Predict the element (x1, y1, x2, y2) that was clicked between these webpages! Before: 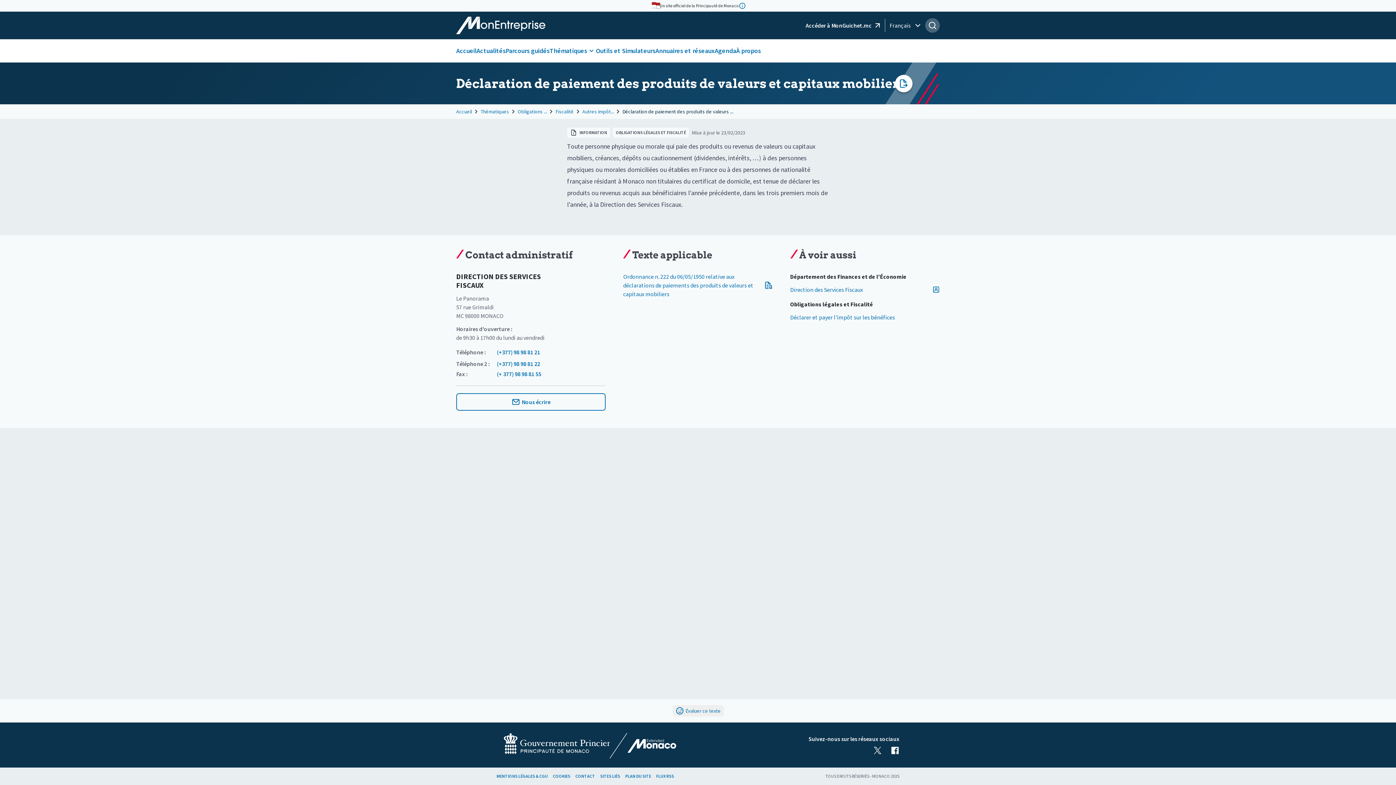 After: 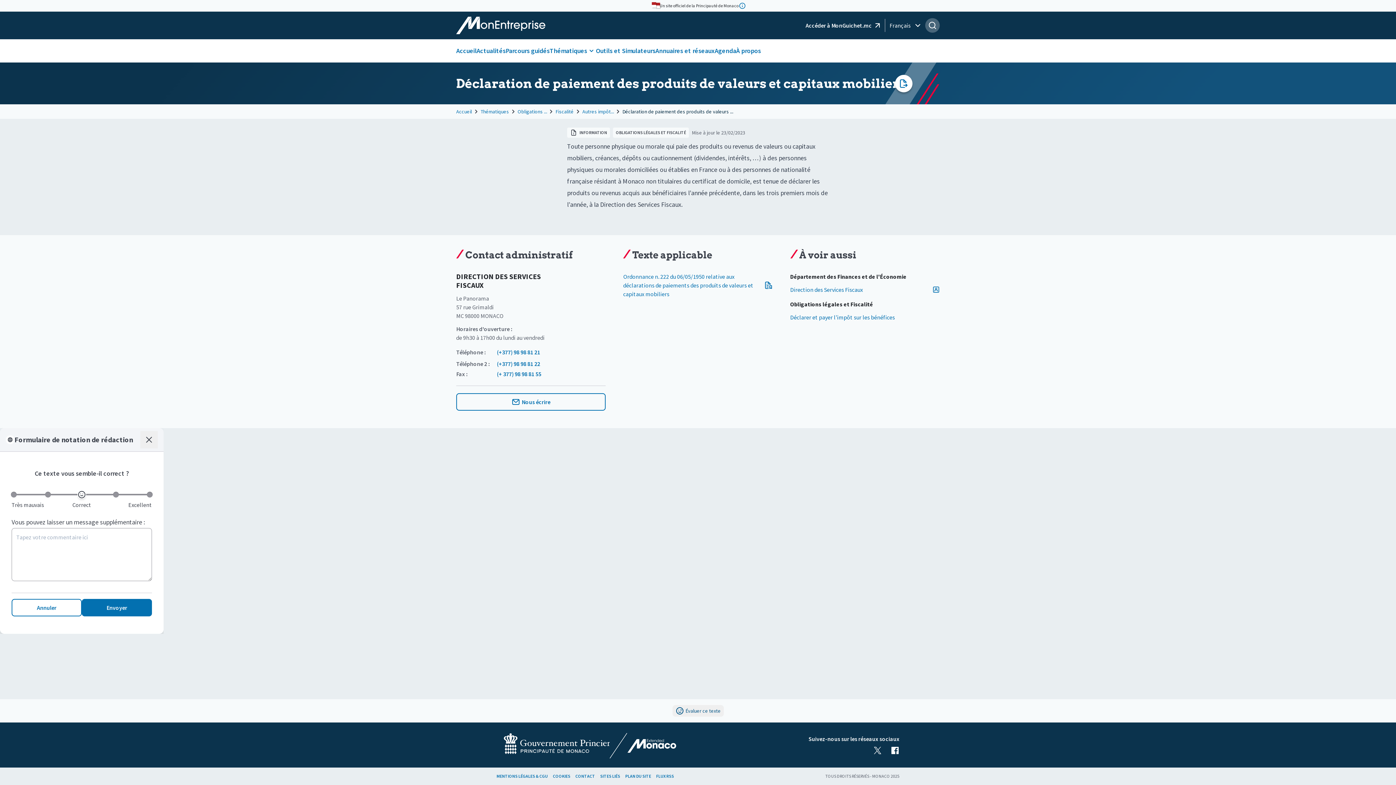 Action: bbox: (672, 705, 723, 717) label: Évaluer ce texte